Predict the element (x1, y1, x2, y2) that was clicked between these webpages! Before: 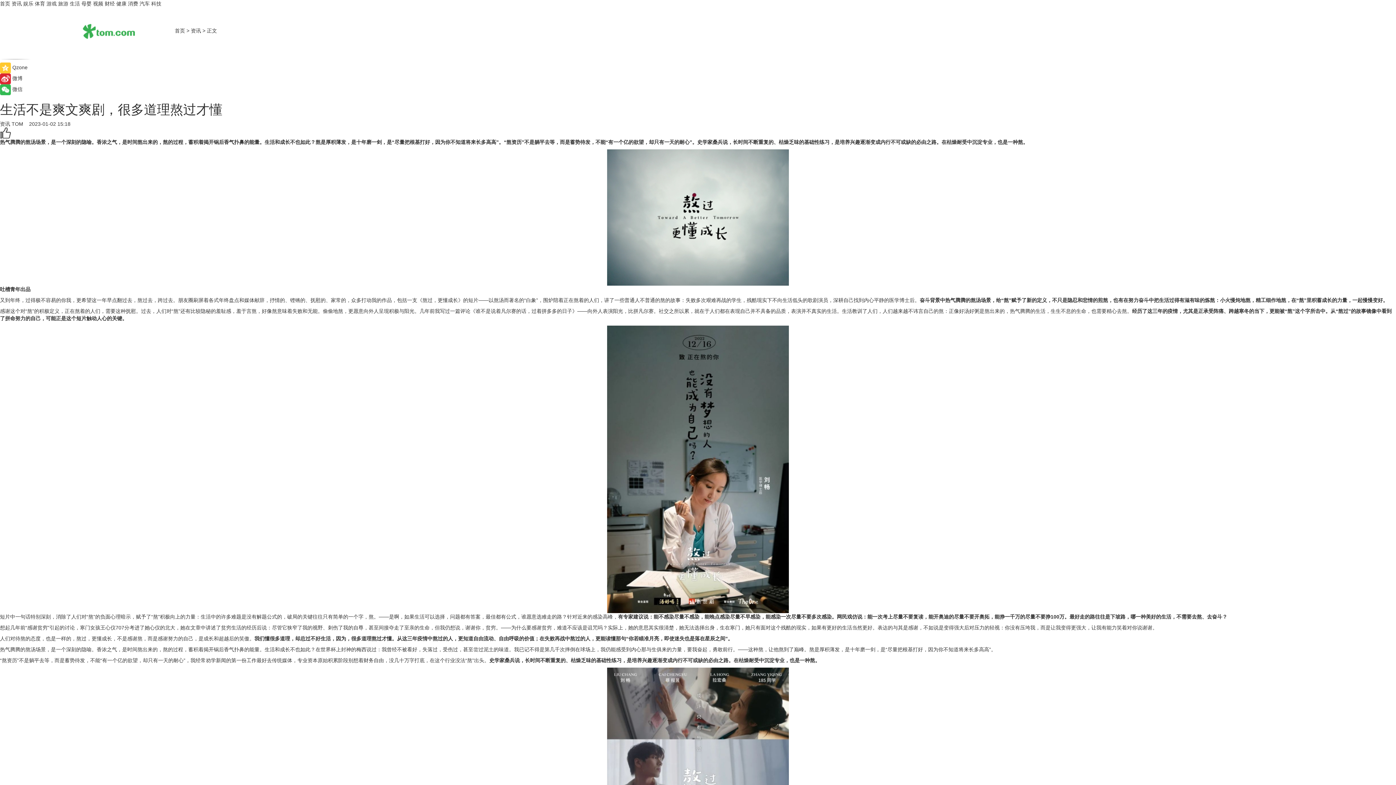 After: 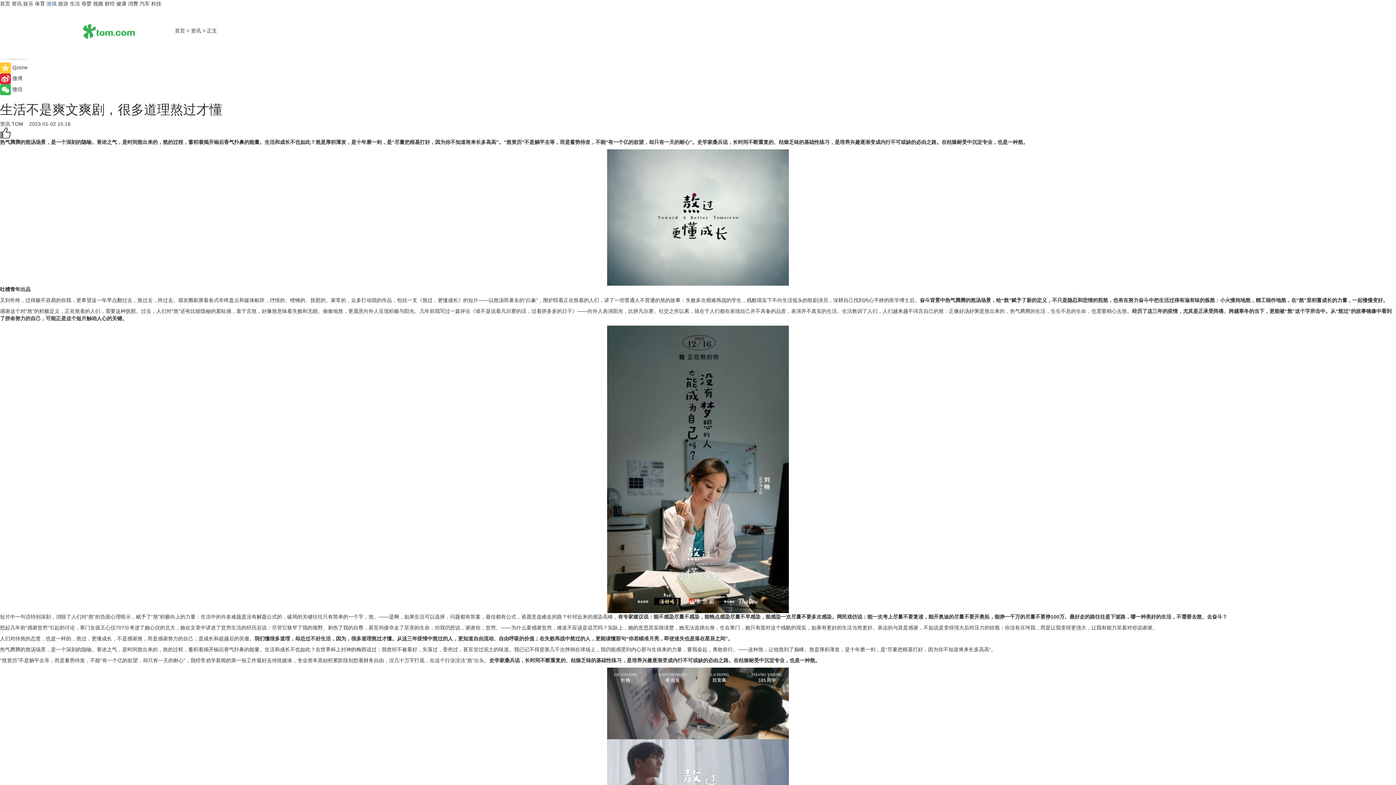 Action: bbox: (46, 0, 56, 6) label: 游戏